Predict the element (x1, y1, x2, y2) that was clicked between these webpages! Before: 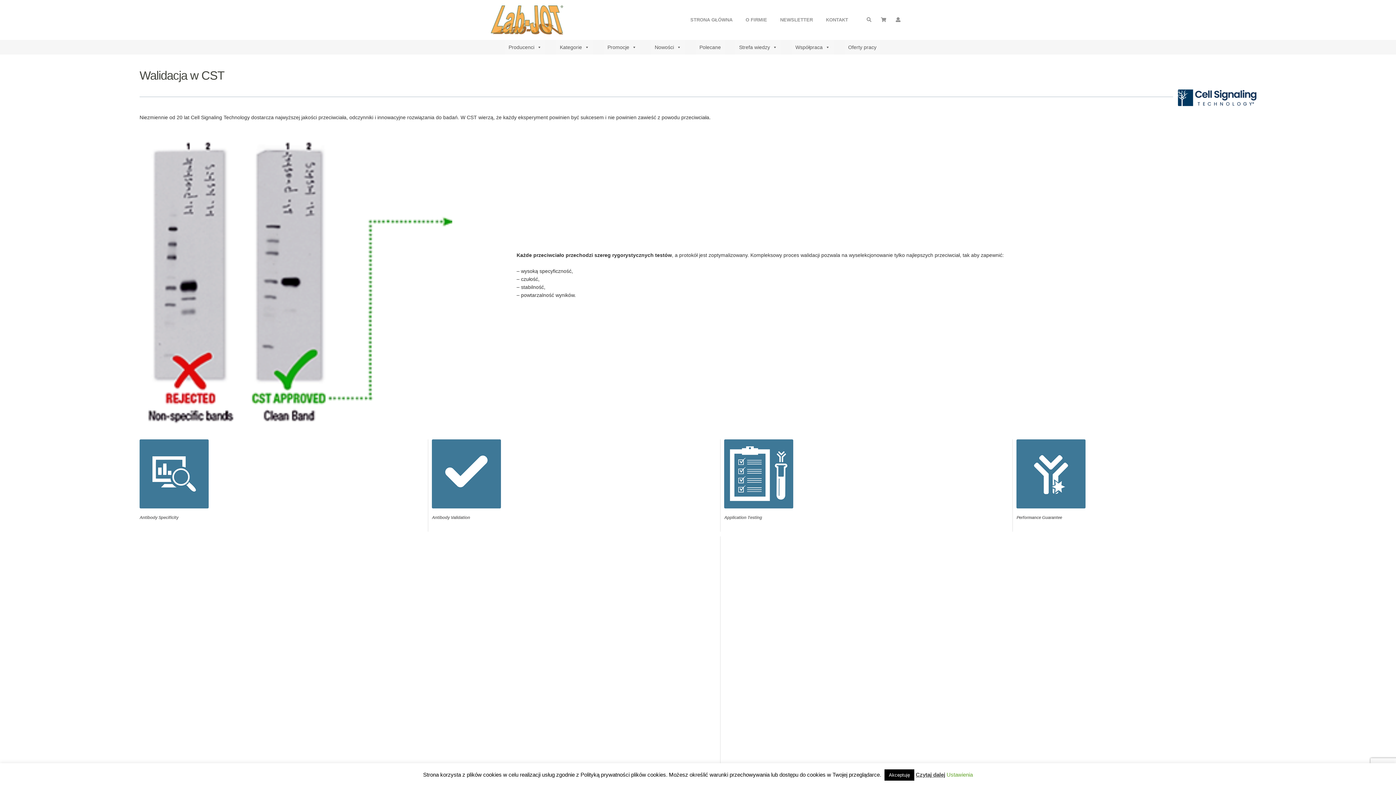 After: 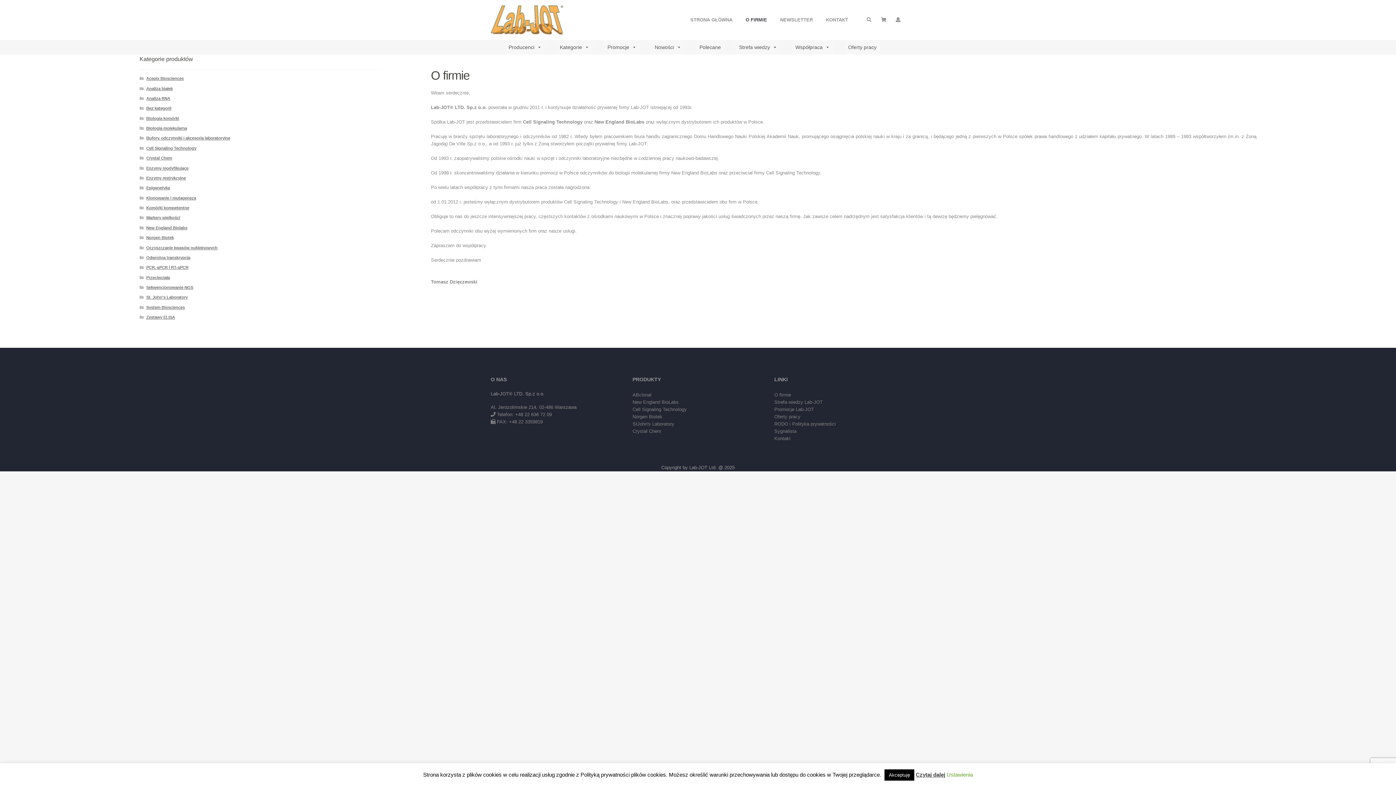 Action: label: O FIRMIE bbox: (739, 17, 773, 22)